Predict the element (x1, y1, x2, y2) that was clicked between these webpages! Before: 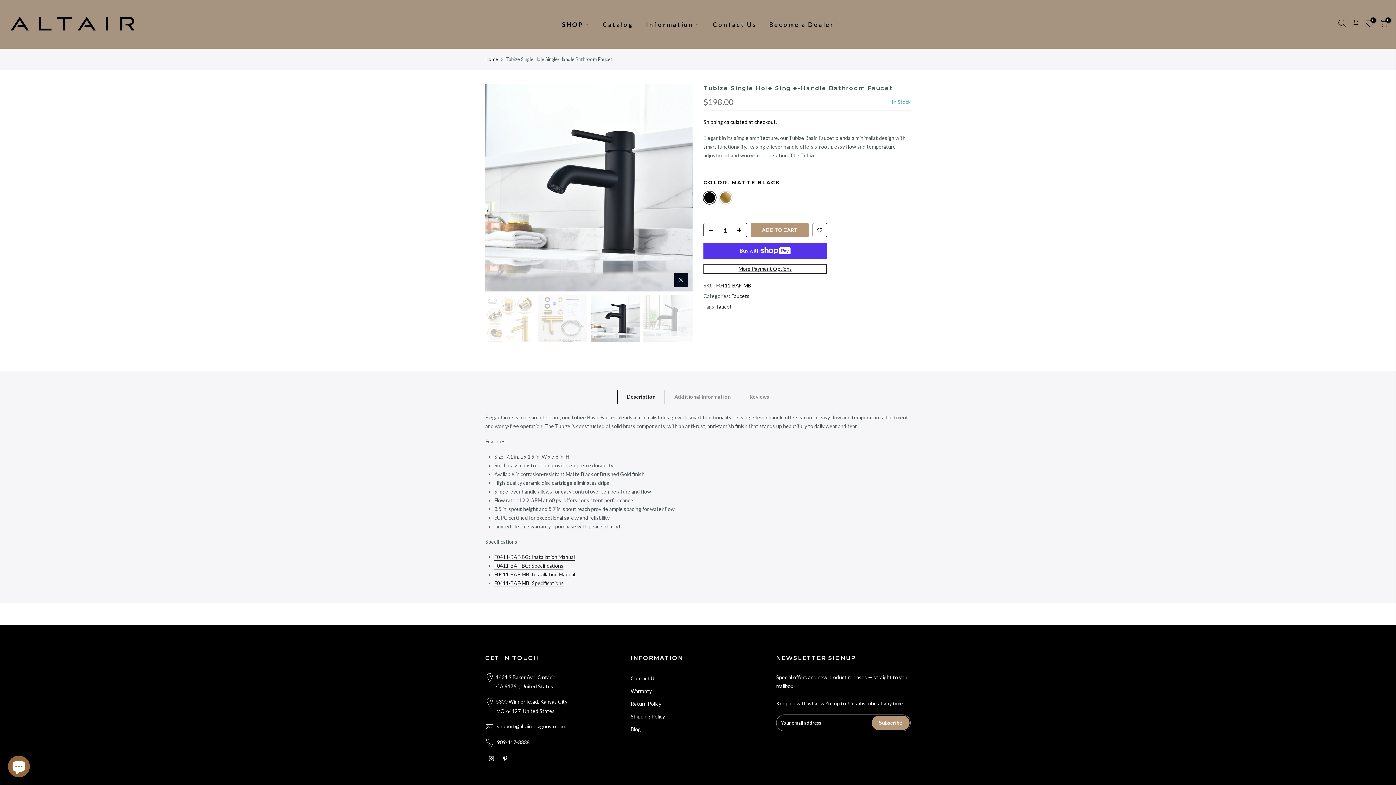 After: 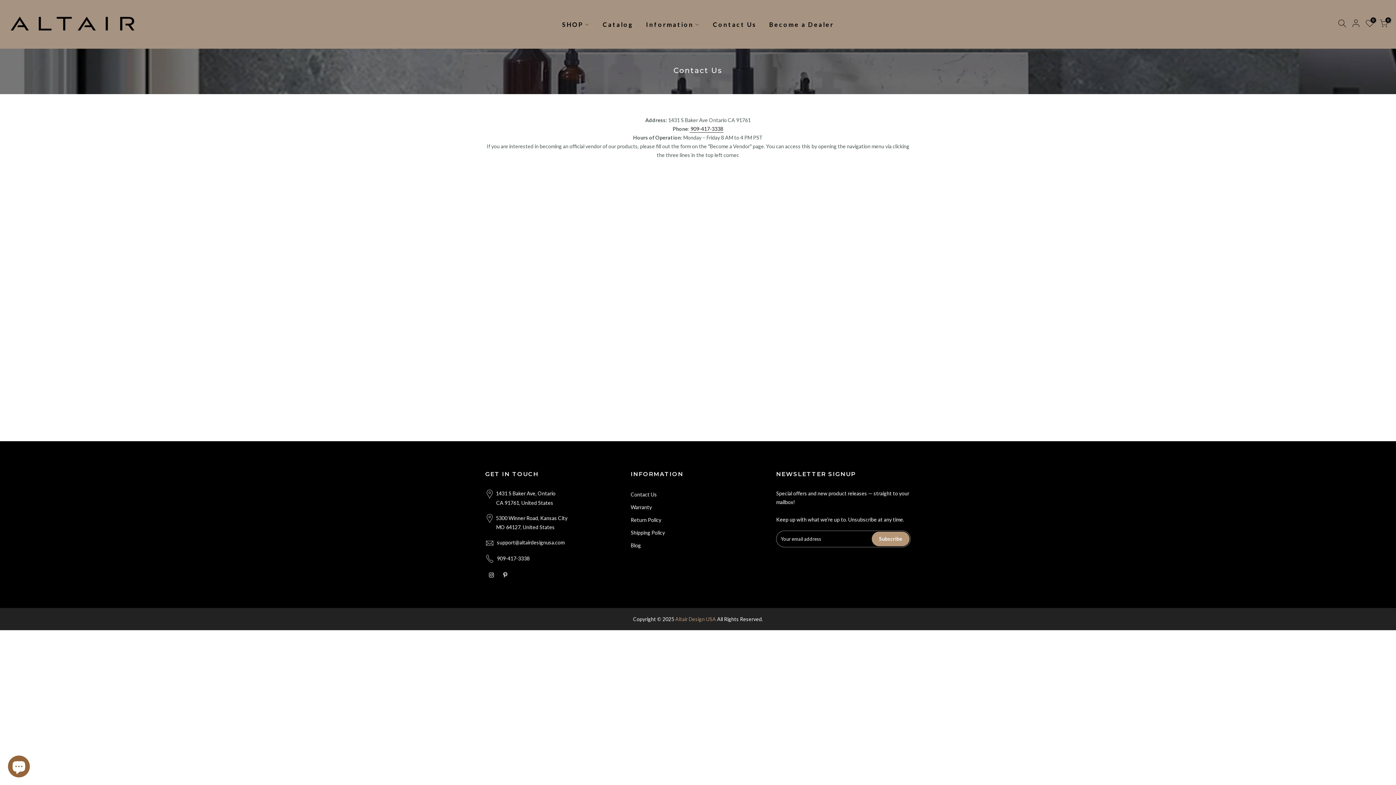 Action: bbox: (706, 0, 763, 48) label: Contact Us